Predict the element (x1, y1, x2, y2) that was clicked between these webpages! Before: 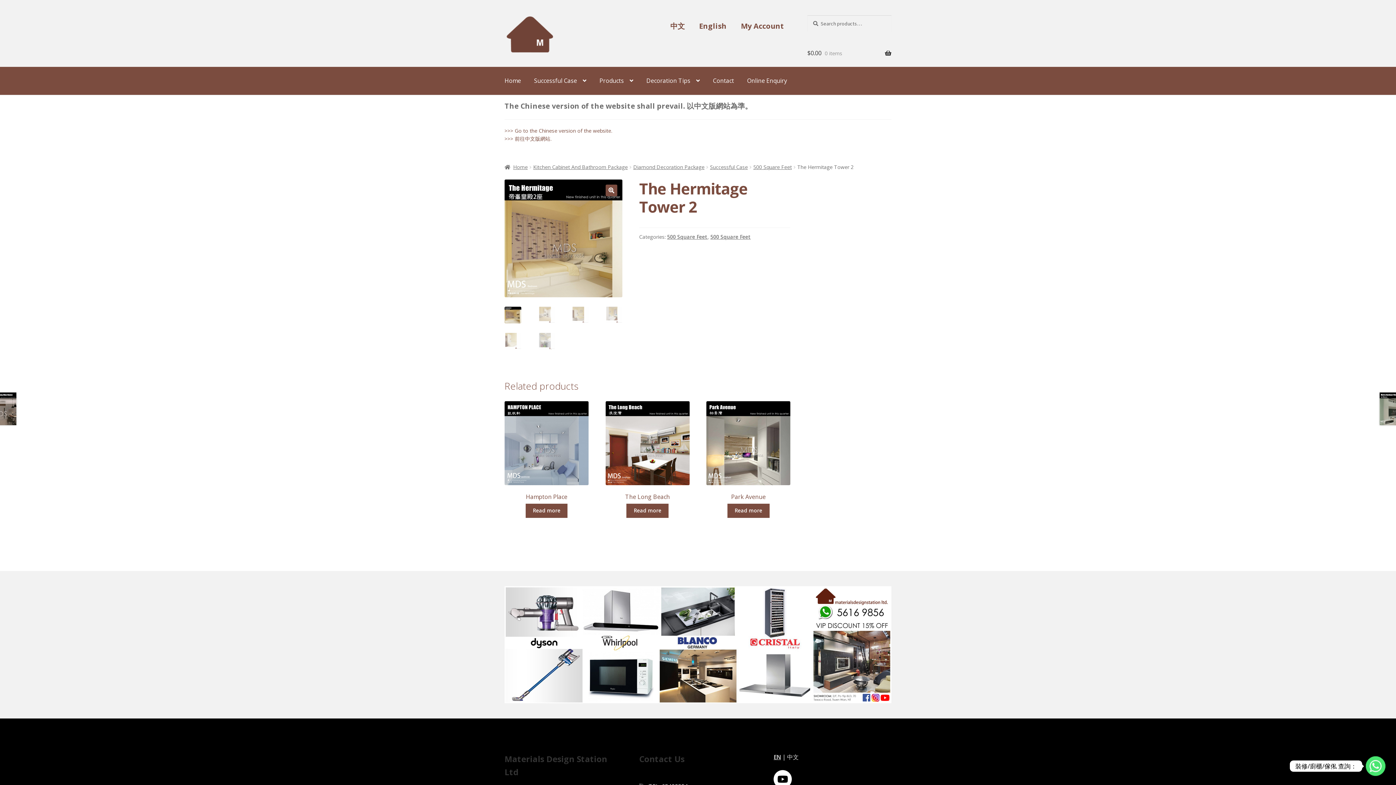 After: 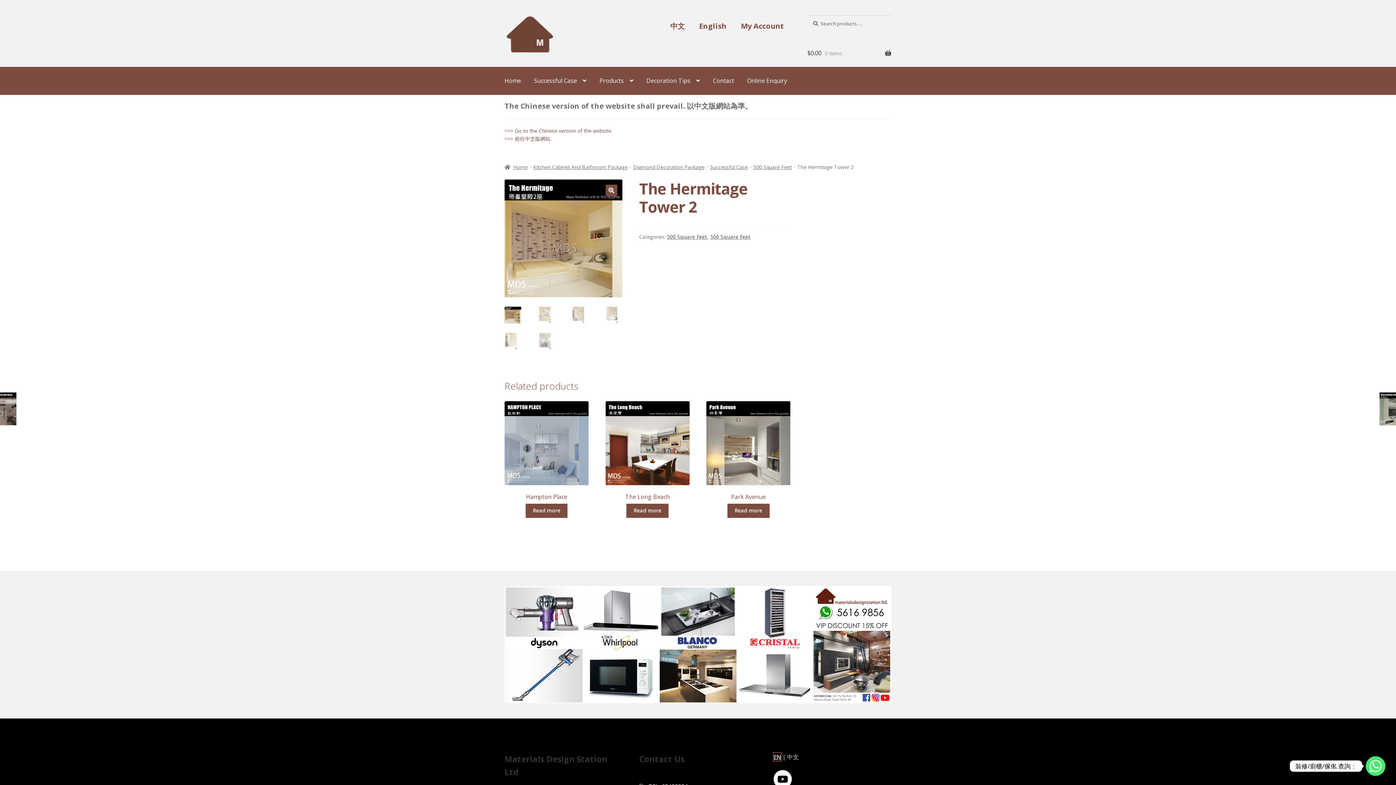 Action: label: EN bbox: (773, 753, 781, 761)